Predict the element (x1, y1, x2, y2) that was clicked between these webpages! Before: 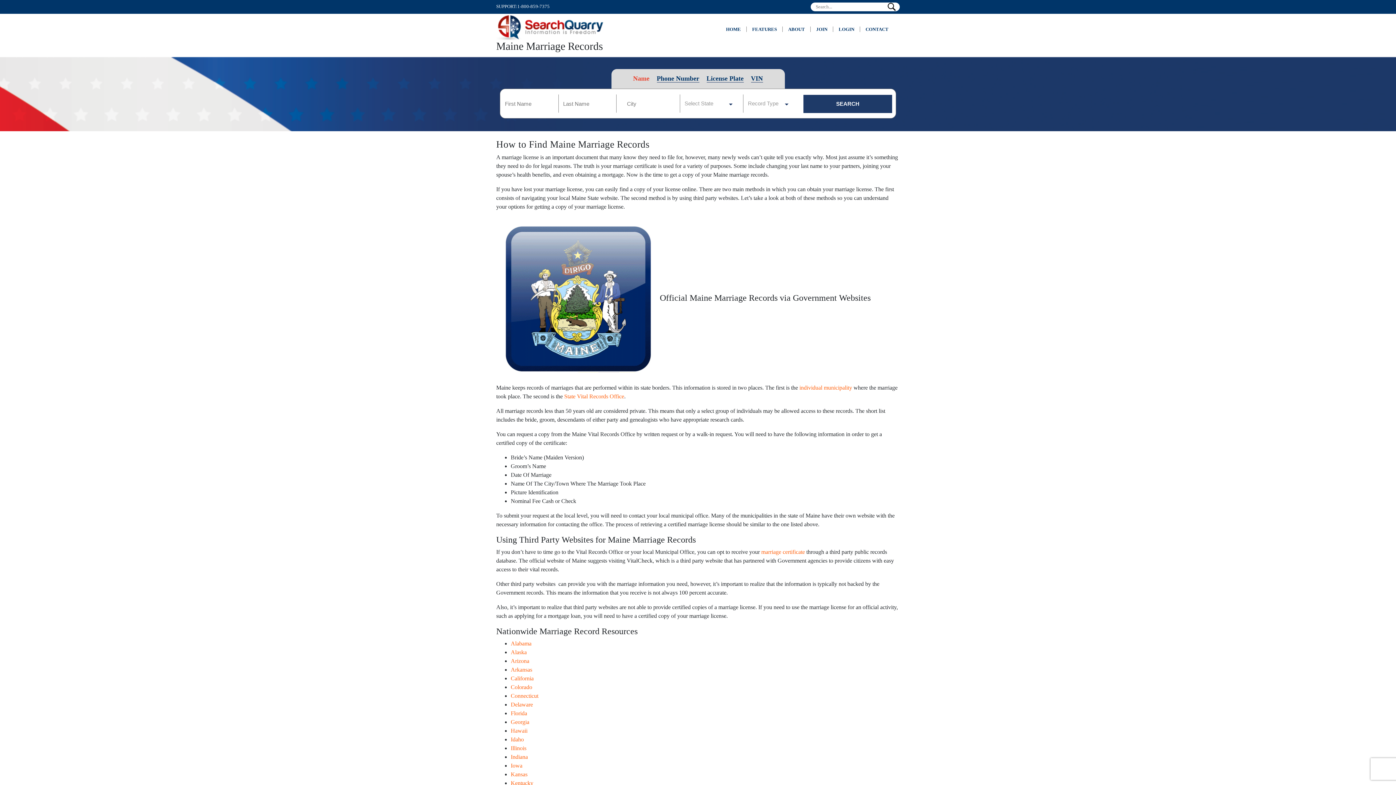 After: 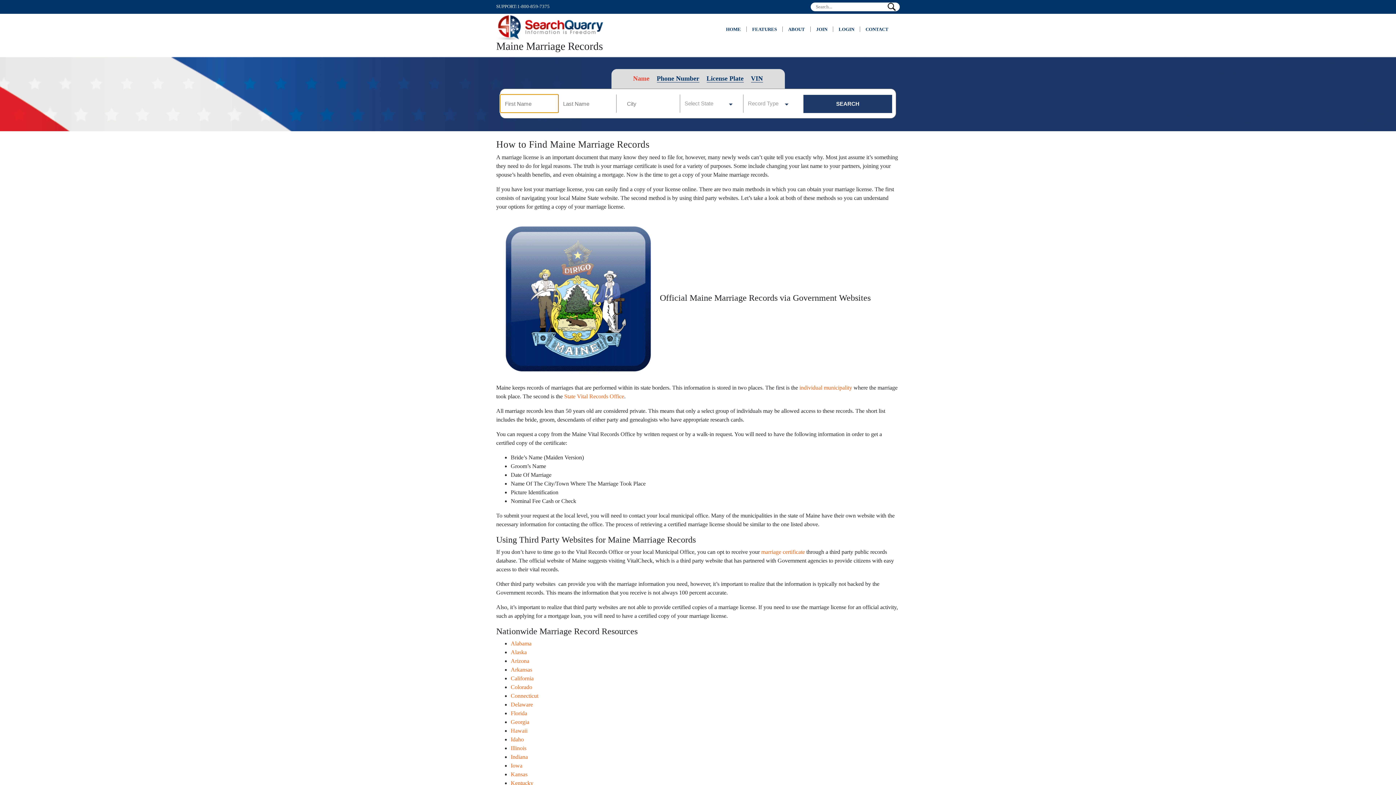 Action: label: SEARCH bbox: (803, 94, 892, 113)